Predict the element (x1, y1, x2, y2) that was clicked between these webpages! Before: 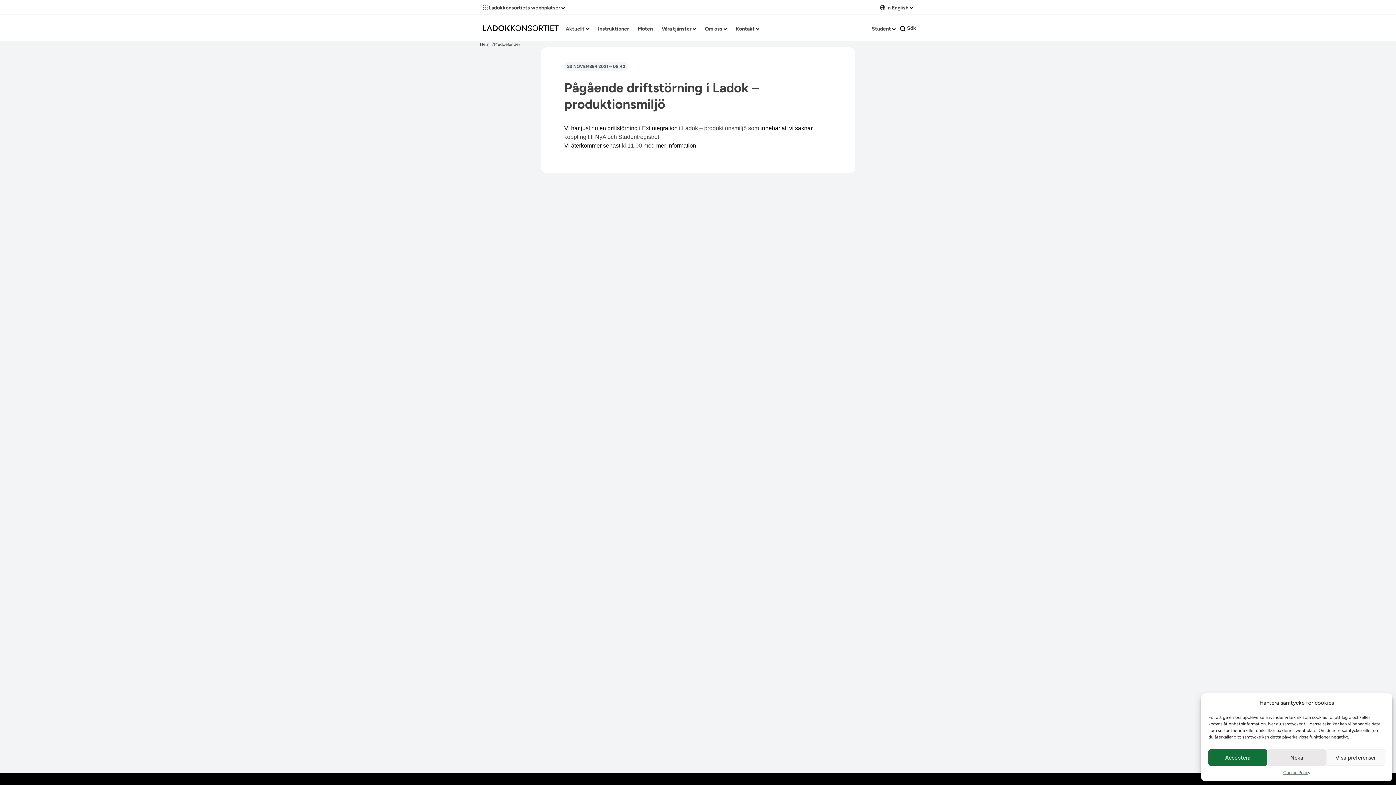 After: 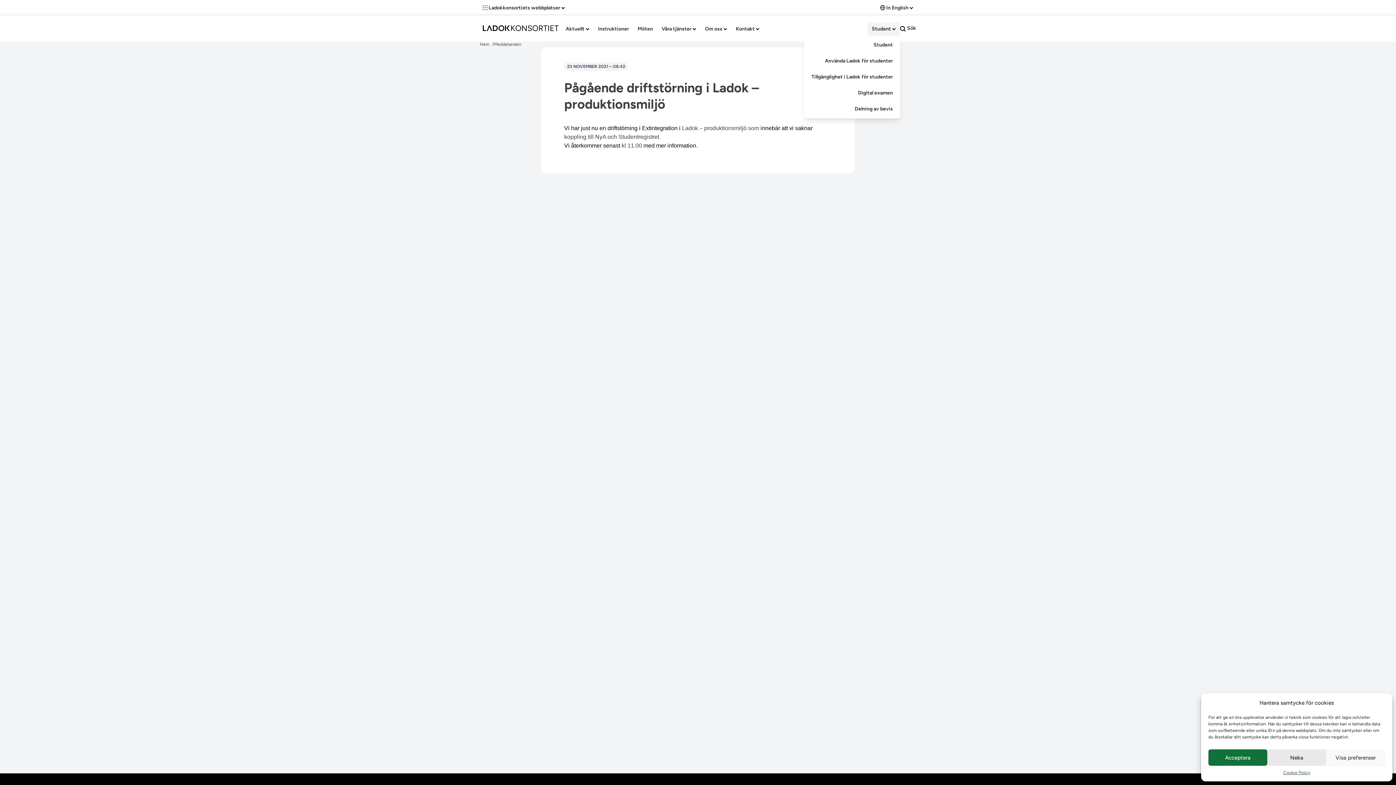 Action: bbox: (867, 22, 900, 35) label: Student 